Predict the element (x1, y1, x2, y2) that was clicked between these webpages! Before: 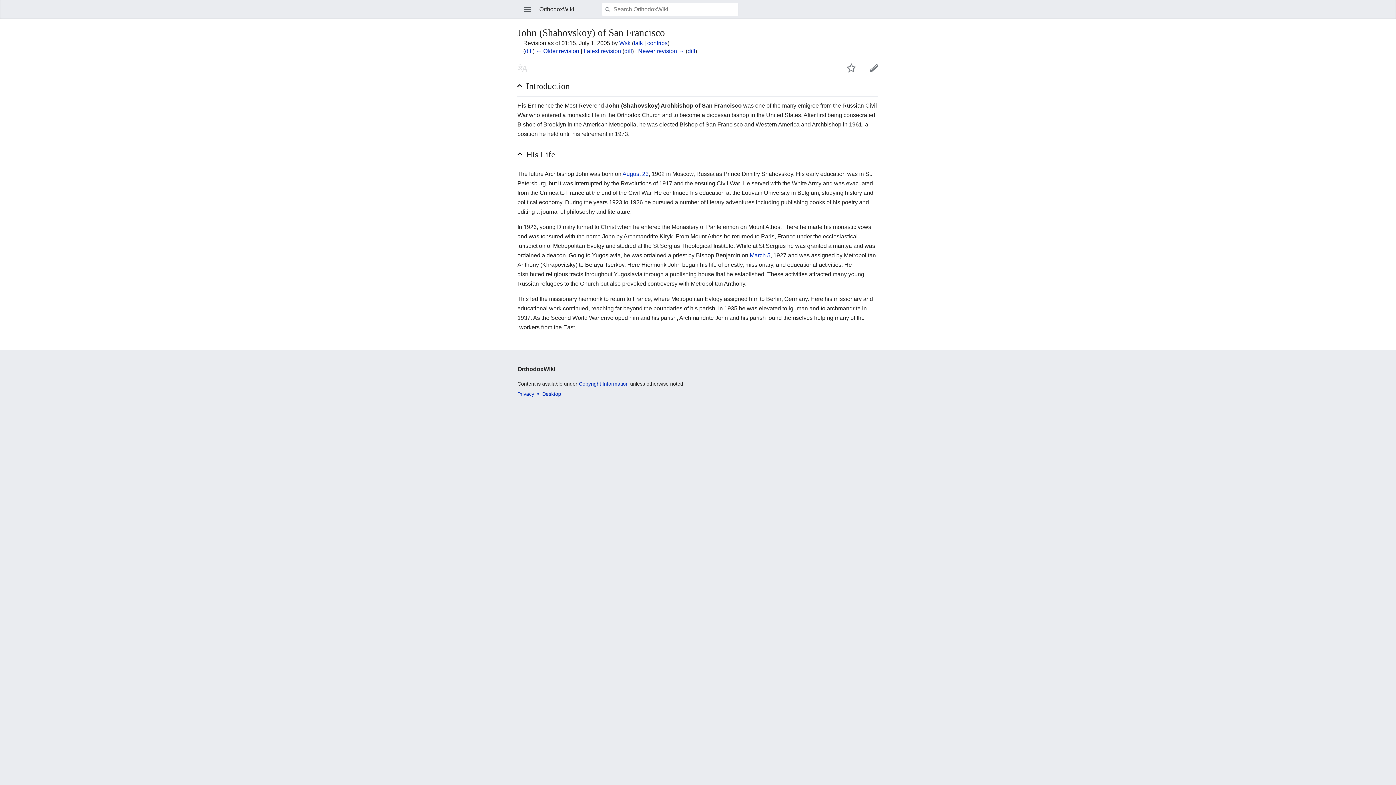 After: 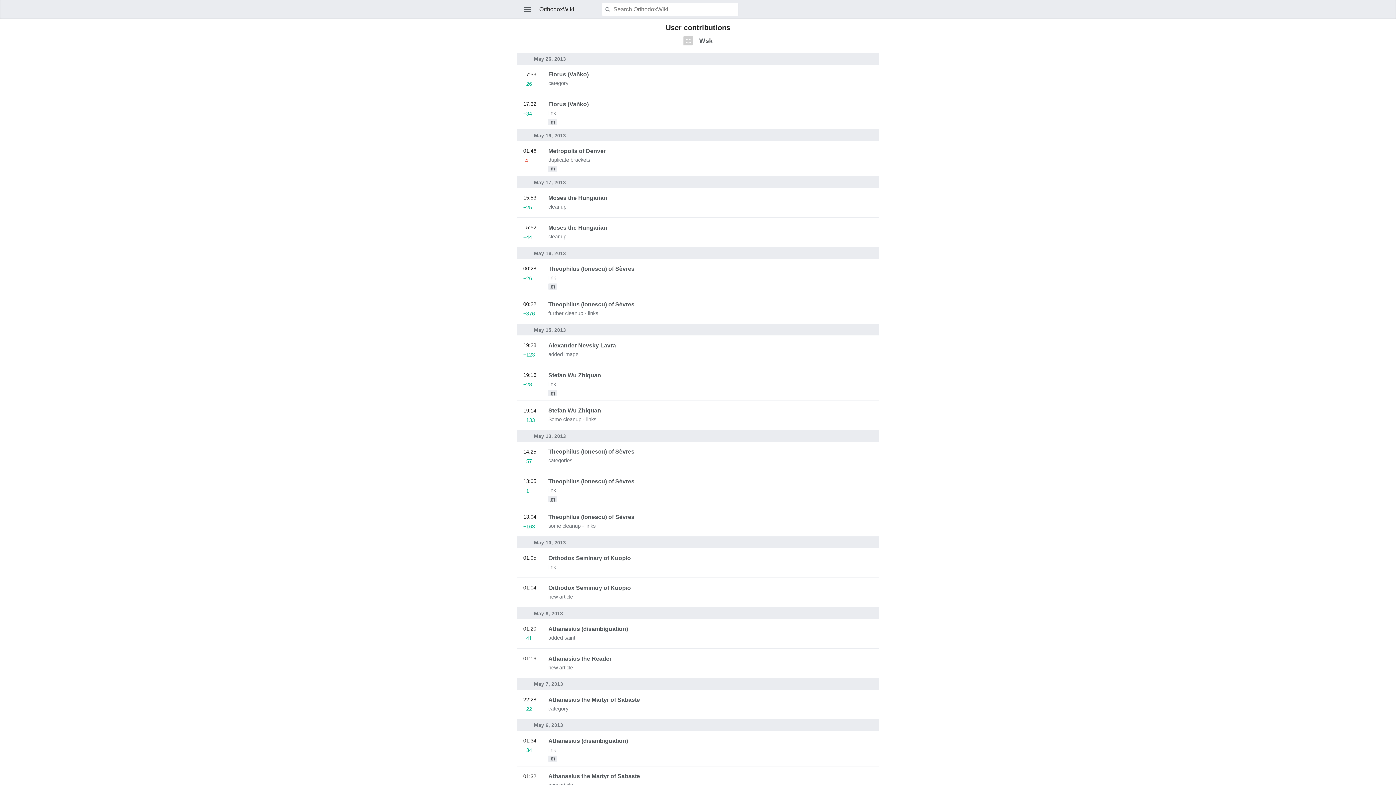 Action: label: contribs bbox: (647, 40, 667, 46)